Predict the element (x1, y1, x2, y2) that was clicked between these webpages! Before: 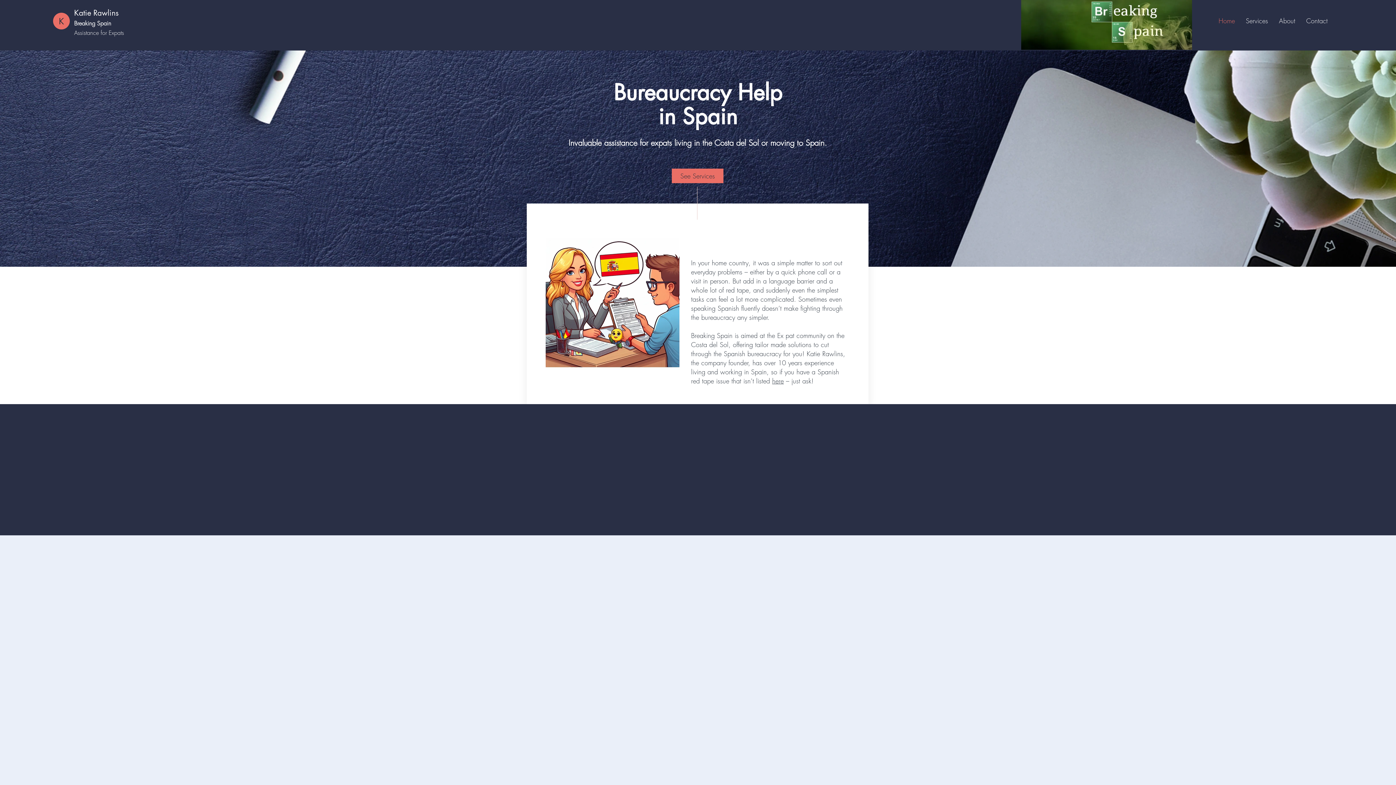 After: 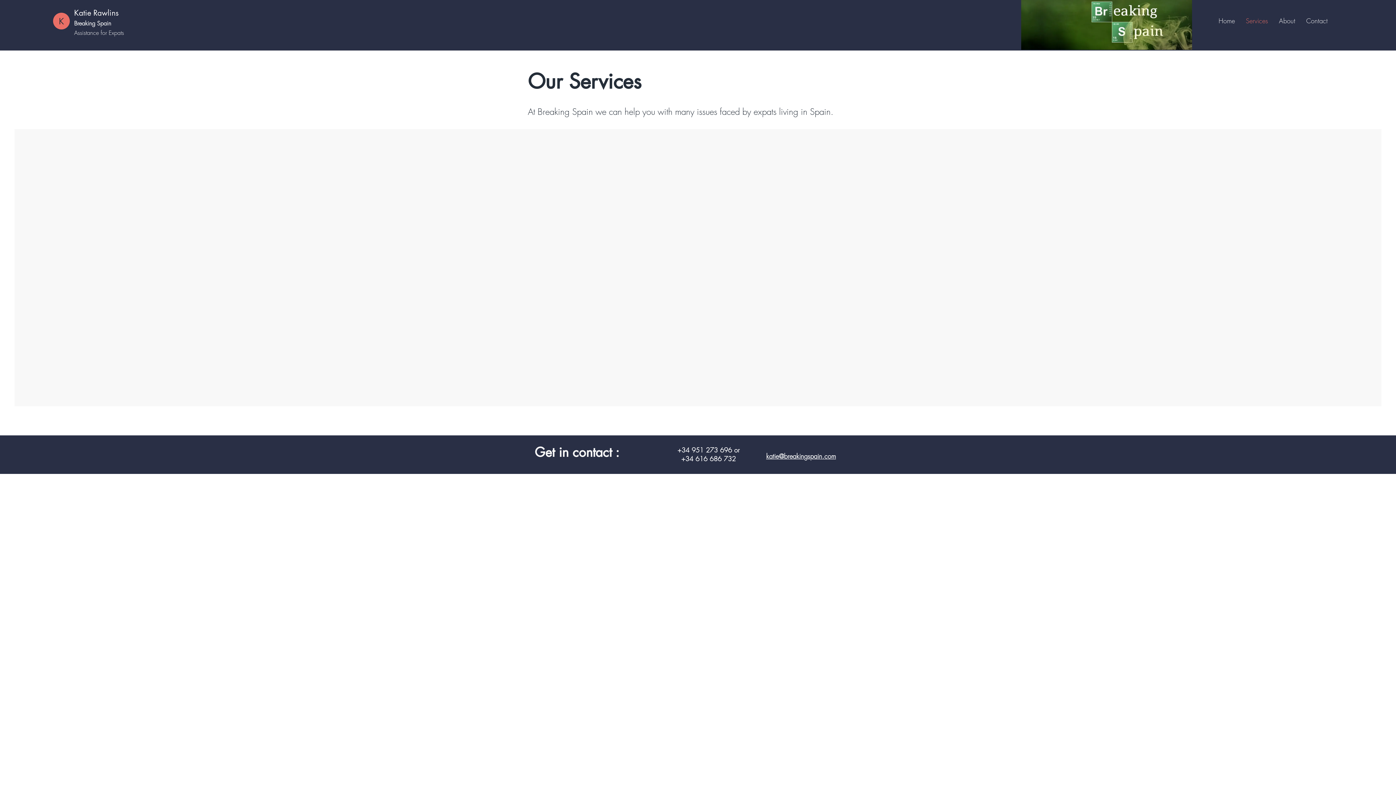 Action: bbox: (672, 168, 723, 183) label: See Services